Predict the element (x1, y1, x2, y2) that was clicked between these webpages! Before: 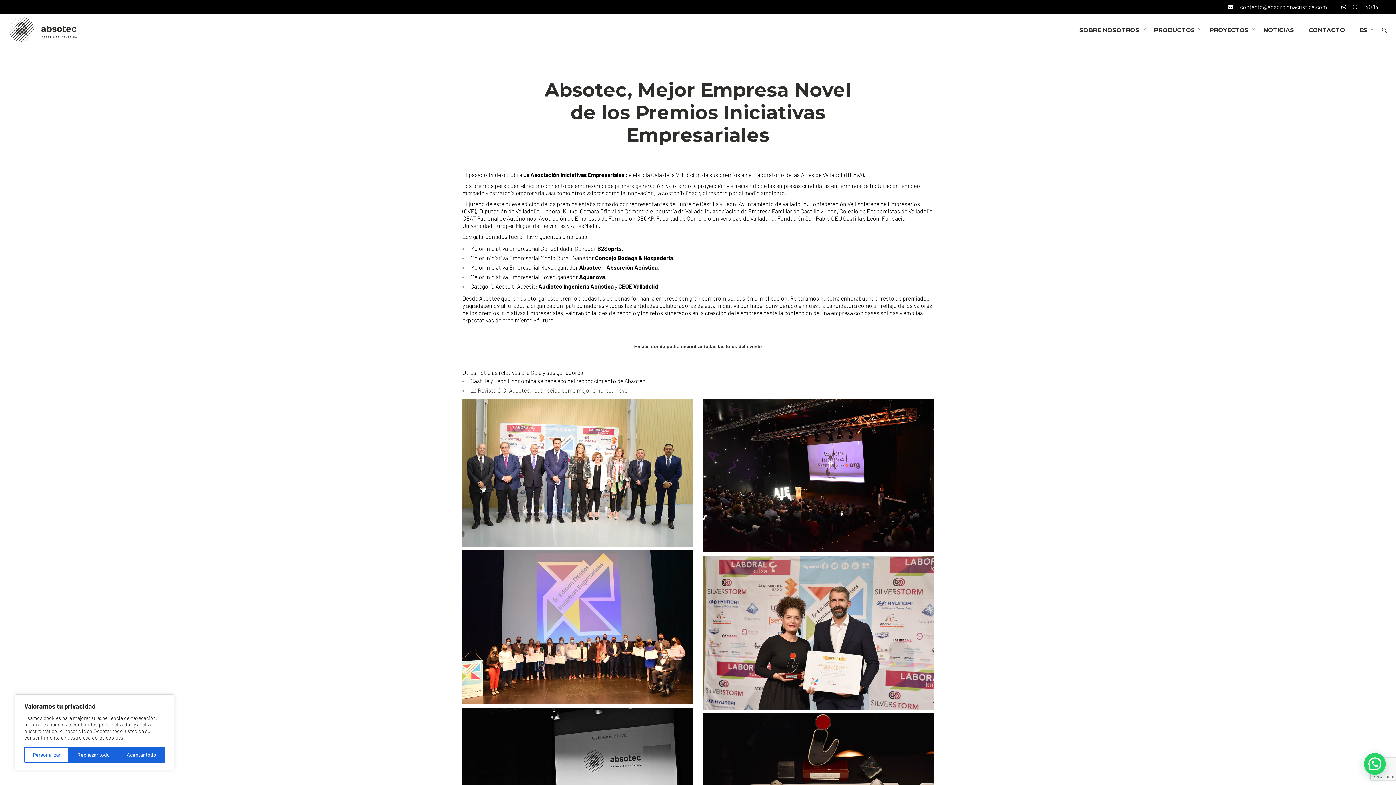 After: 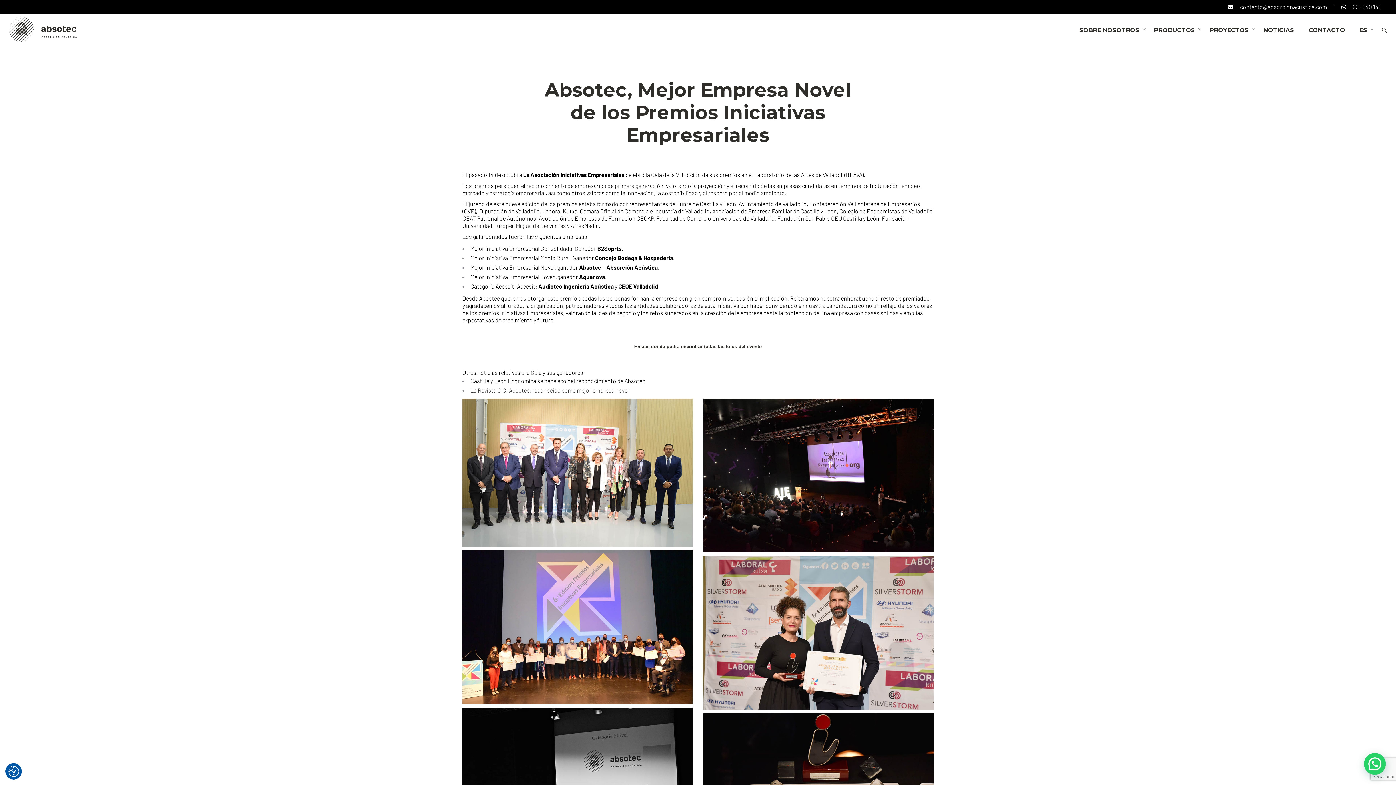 Action: label: Rechazar todo bbox: (68, 747, 118, 763)